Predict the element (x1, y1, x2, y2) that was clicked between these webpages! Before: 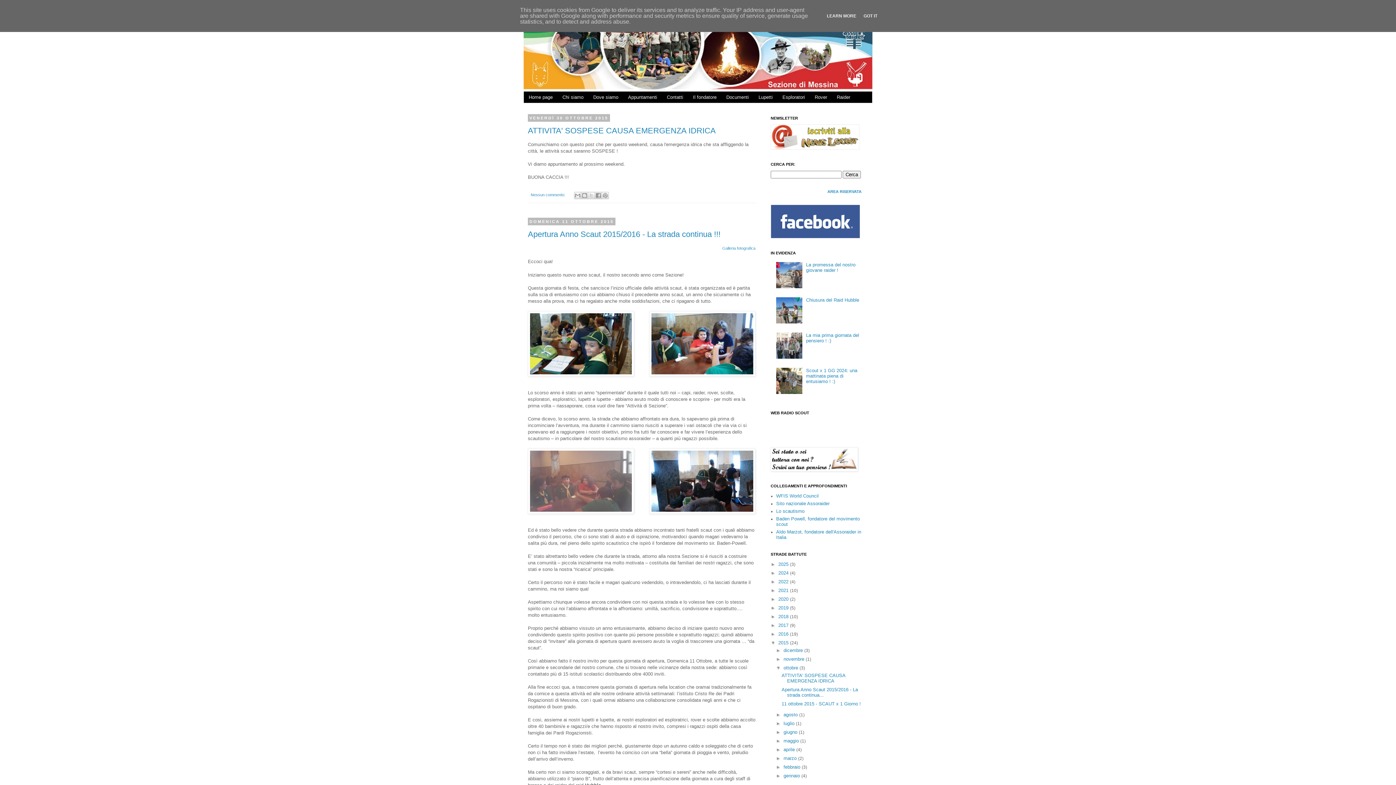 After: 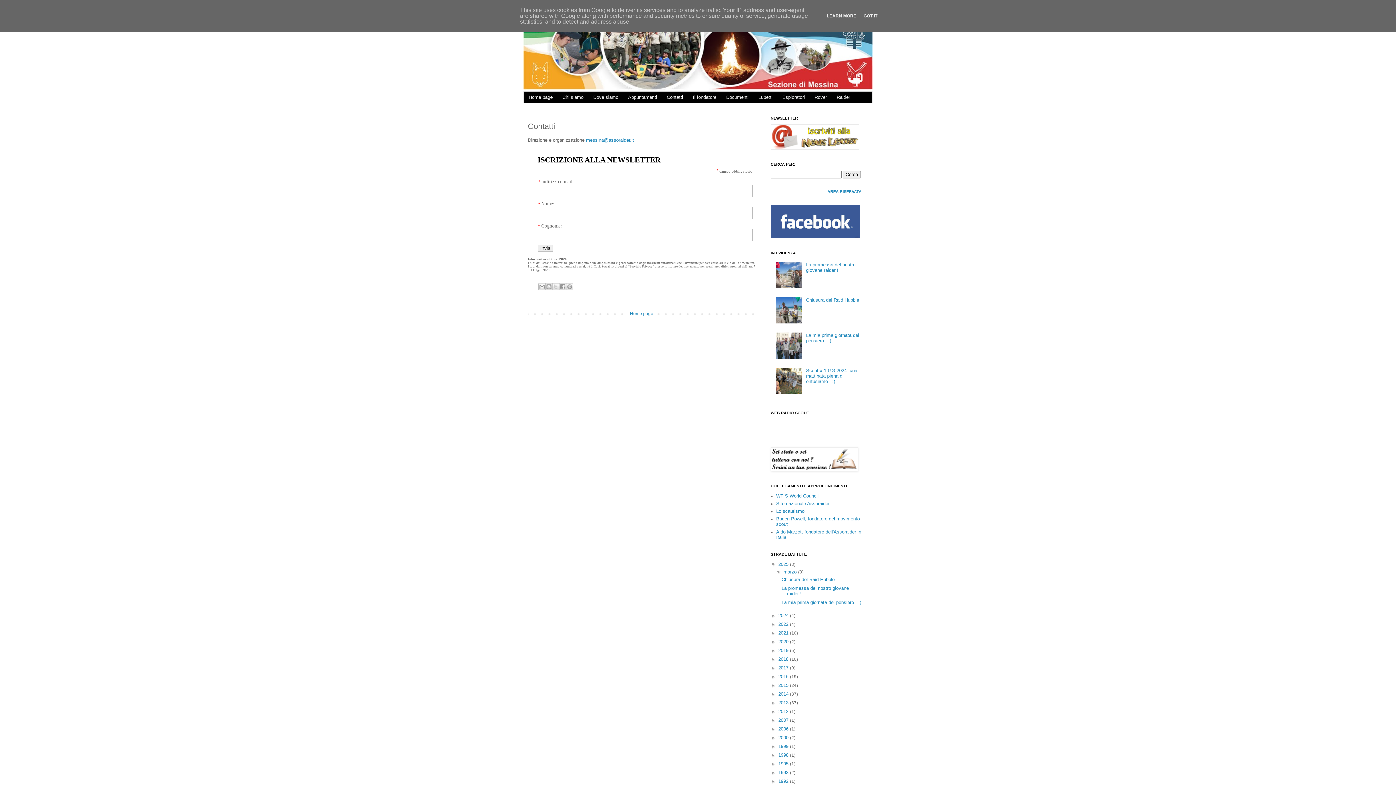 Action: bbox: (770, 145, 859, 150)